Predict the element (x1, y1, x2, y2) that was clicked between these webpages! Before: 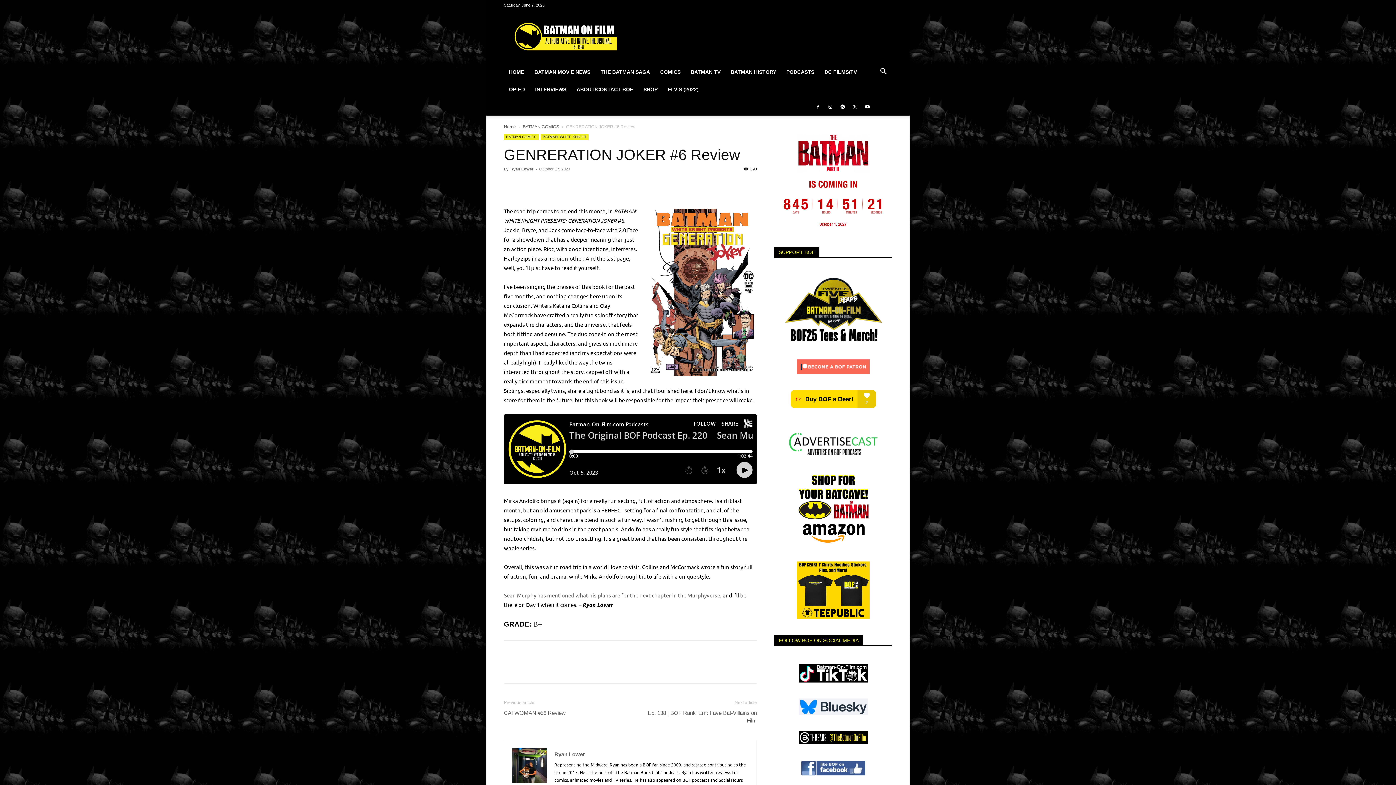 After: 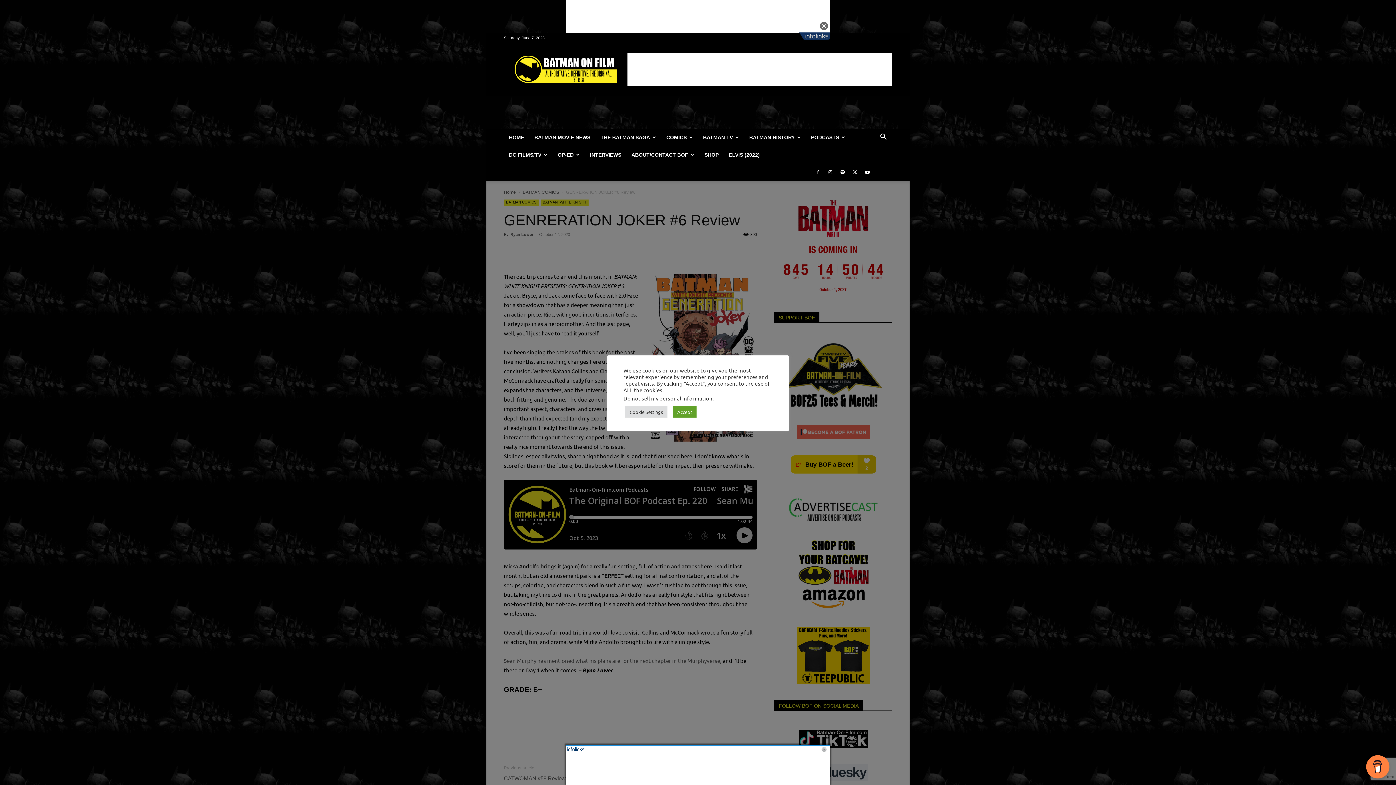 Action: bbox: (825, 98, 836, 115)